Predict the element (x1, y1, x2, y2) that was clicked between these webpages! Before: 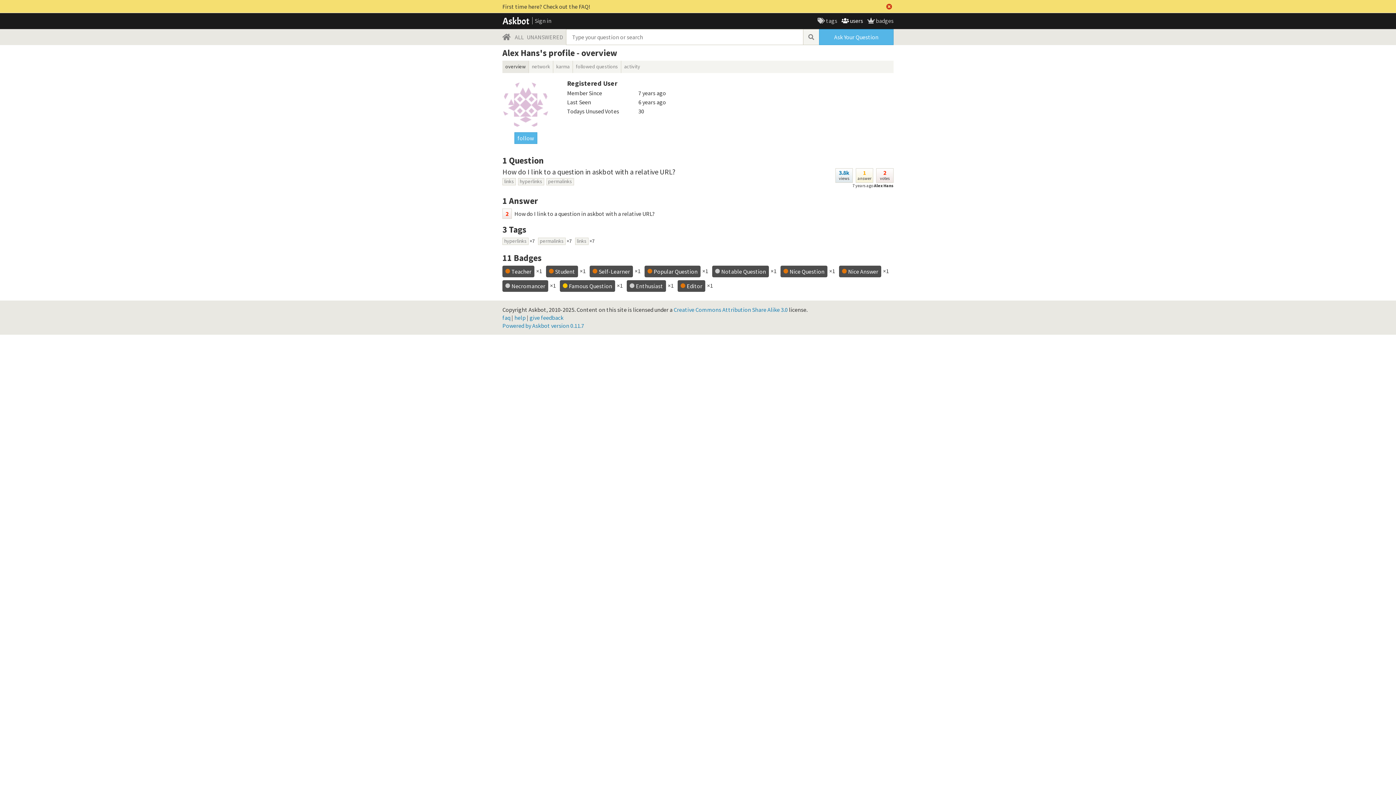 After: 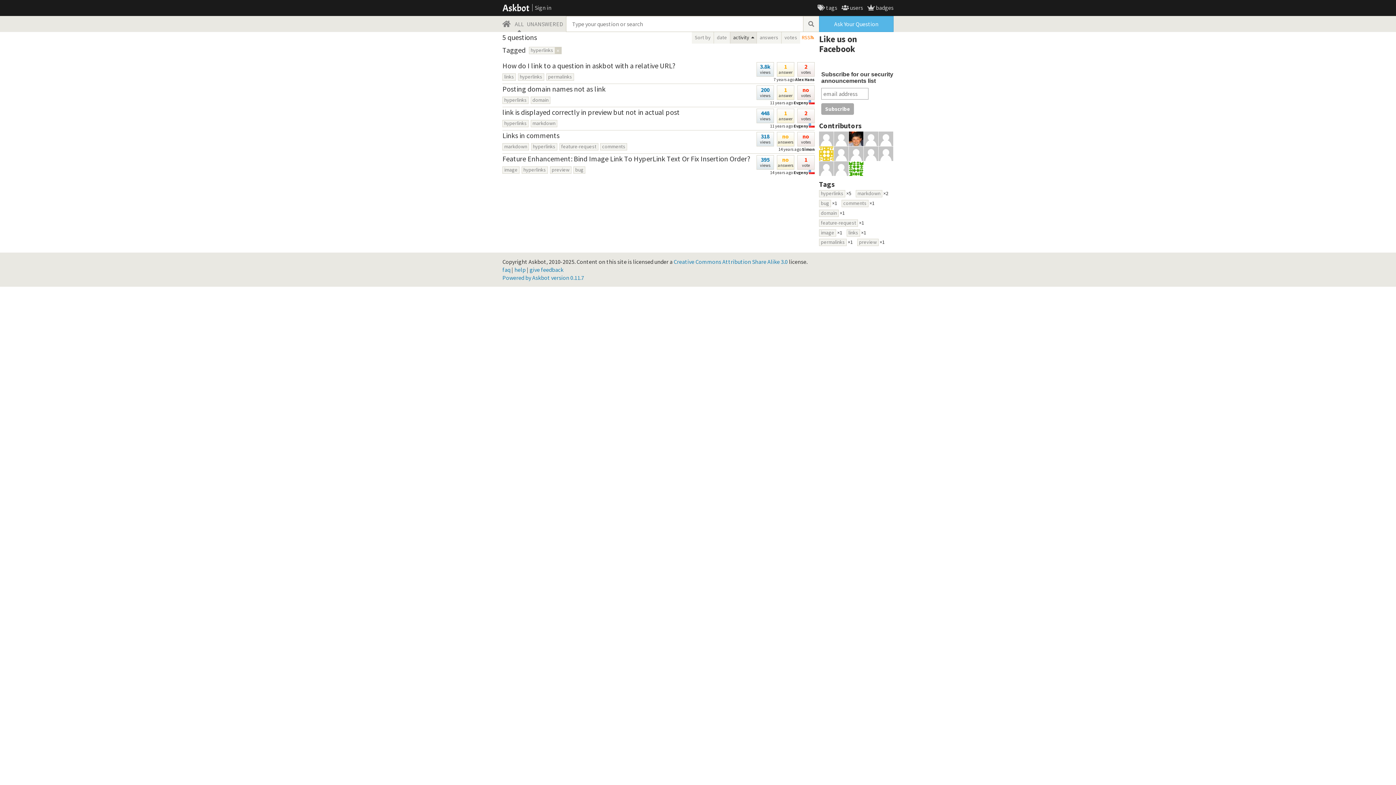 Action: label: hyperlinks bbox: (518, 178, 544, 185)